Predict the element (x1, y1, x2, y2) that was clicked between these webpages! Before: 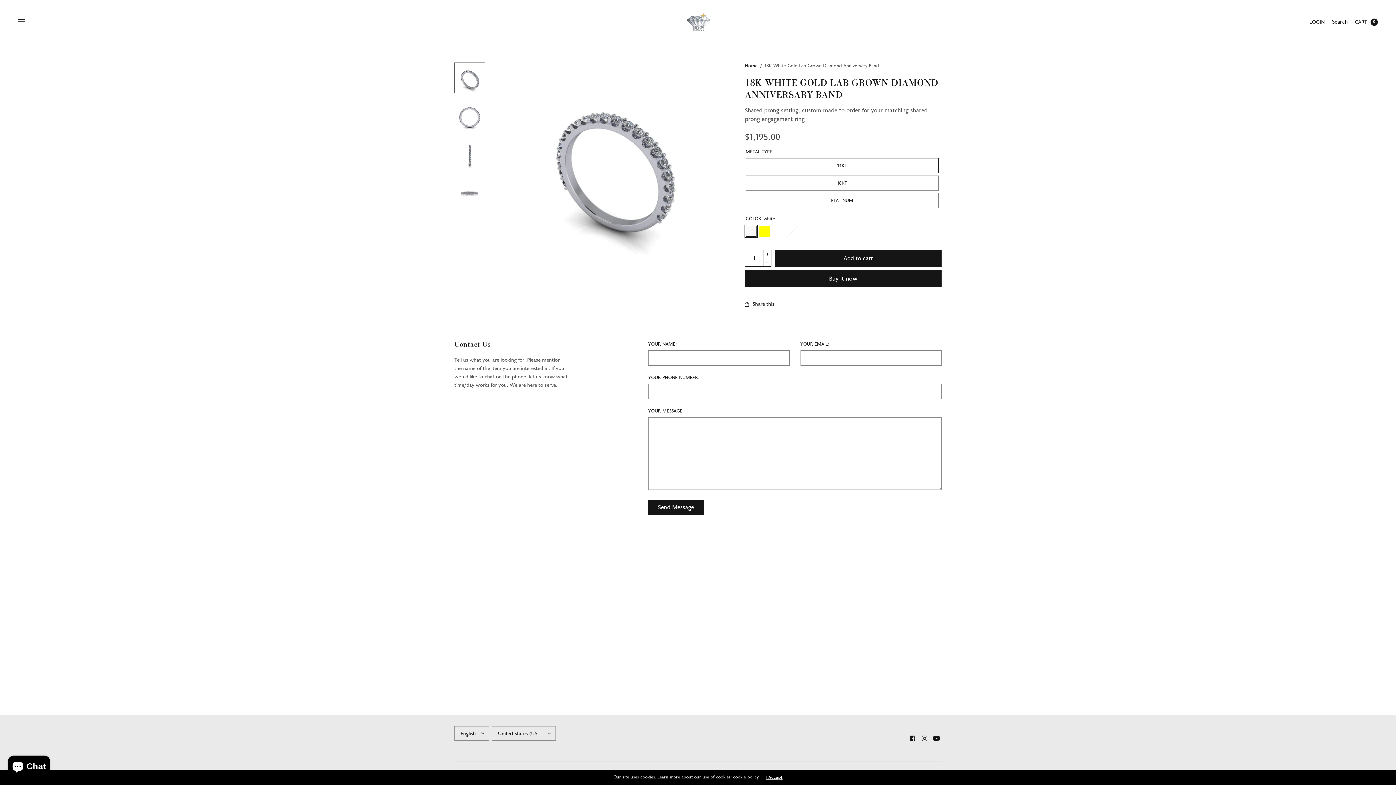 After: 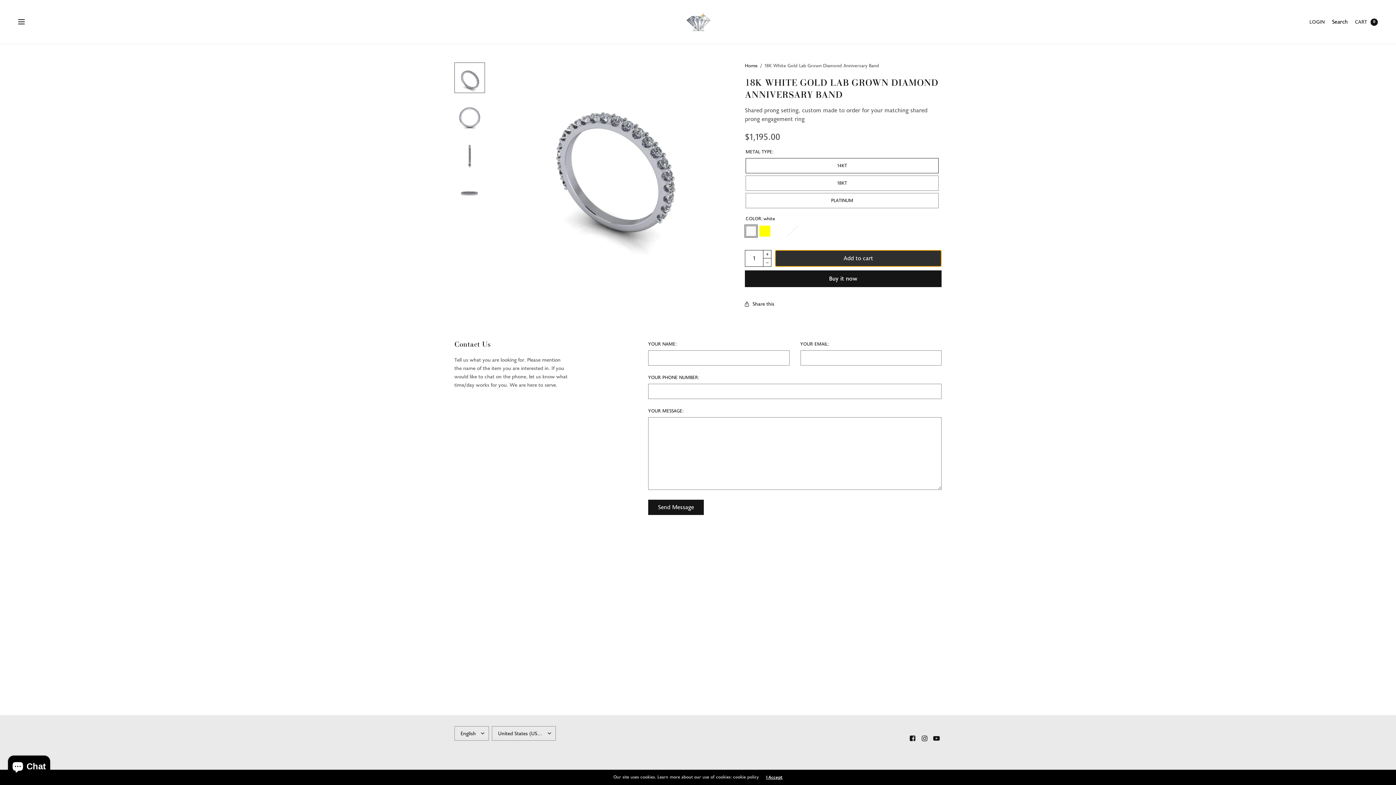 Action: label: Add to cart bbox: (775, 250, 941, 266)